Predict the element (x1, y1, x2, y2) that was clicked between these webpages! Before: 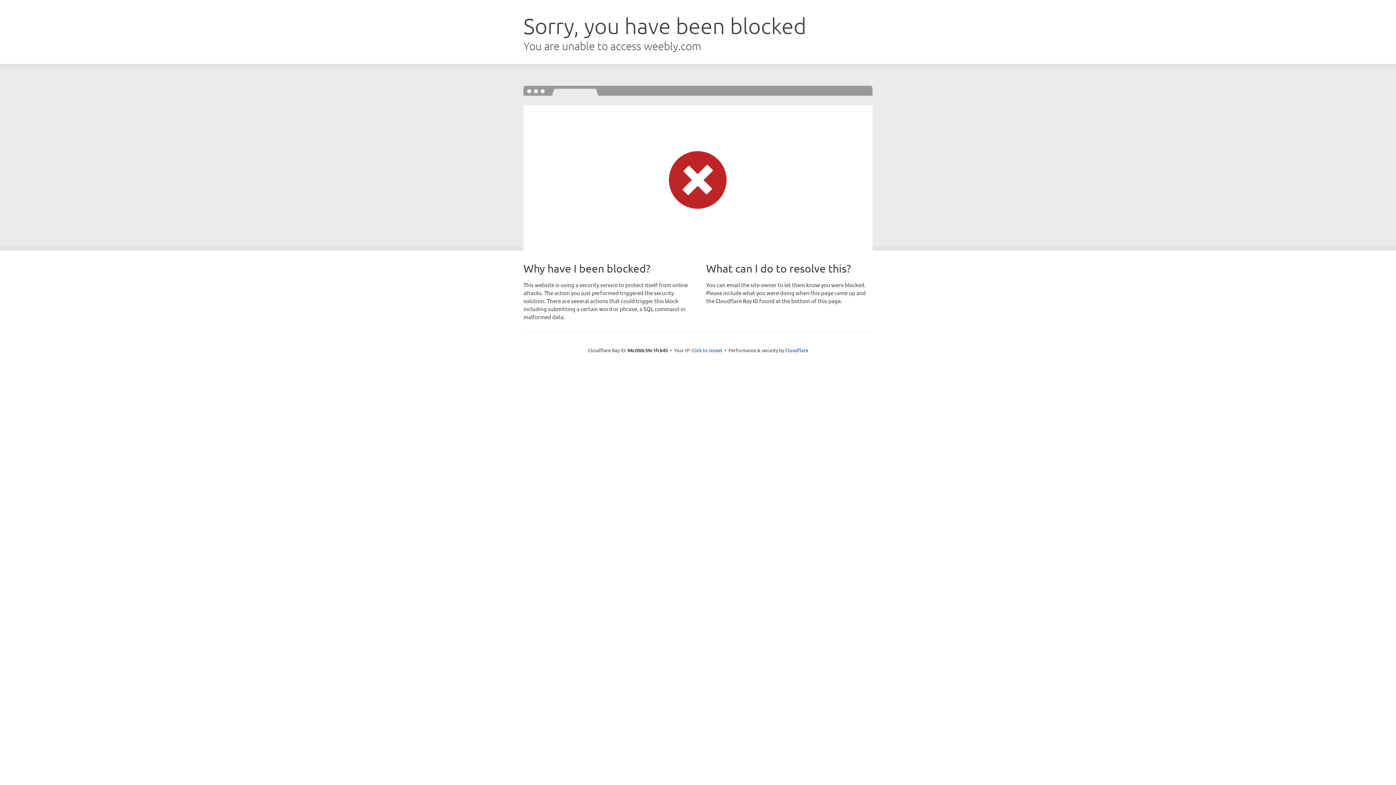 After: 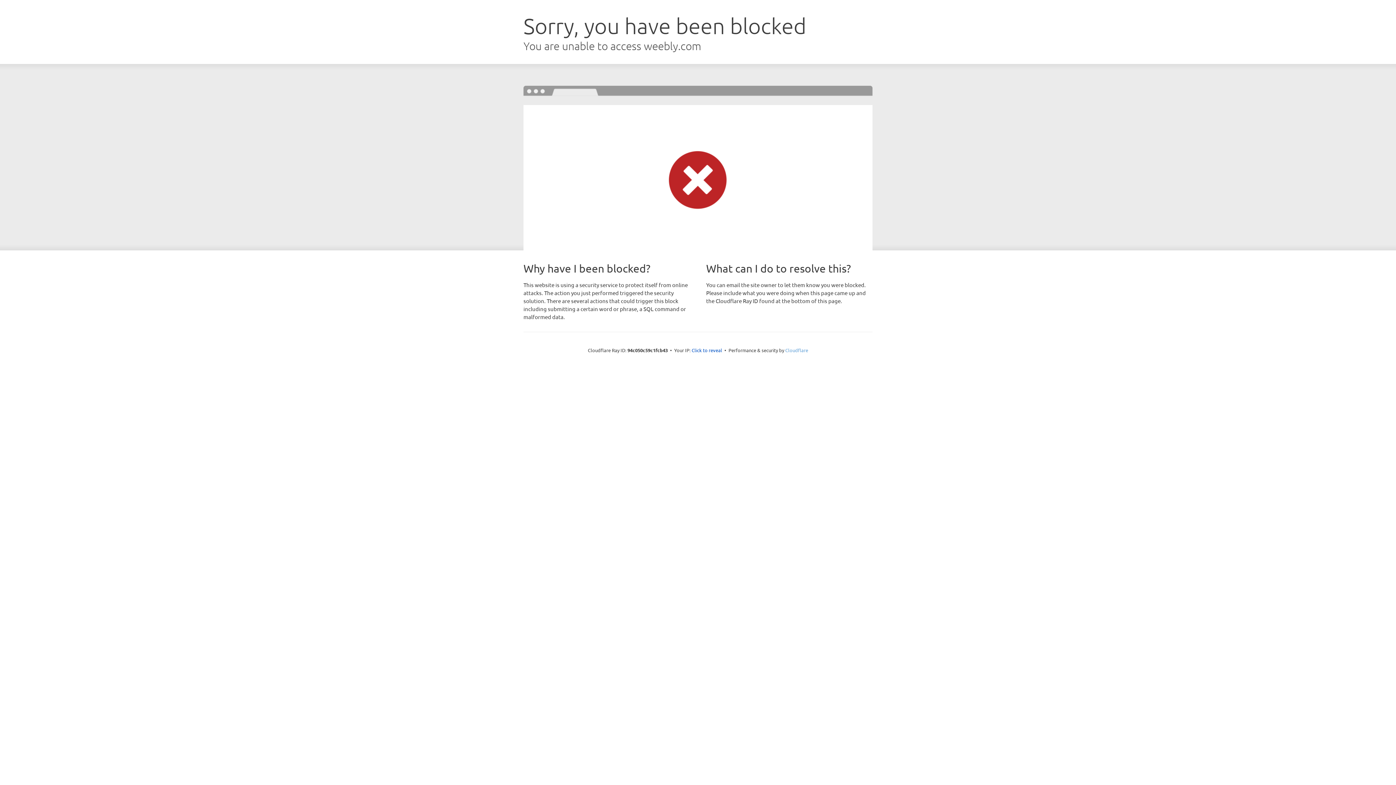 Action: bbox: (785, 347, 808, 353) label: Cloudflare